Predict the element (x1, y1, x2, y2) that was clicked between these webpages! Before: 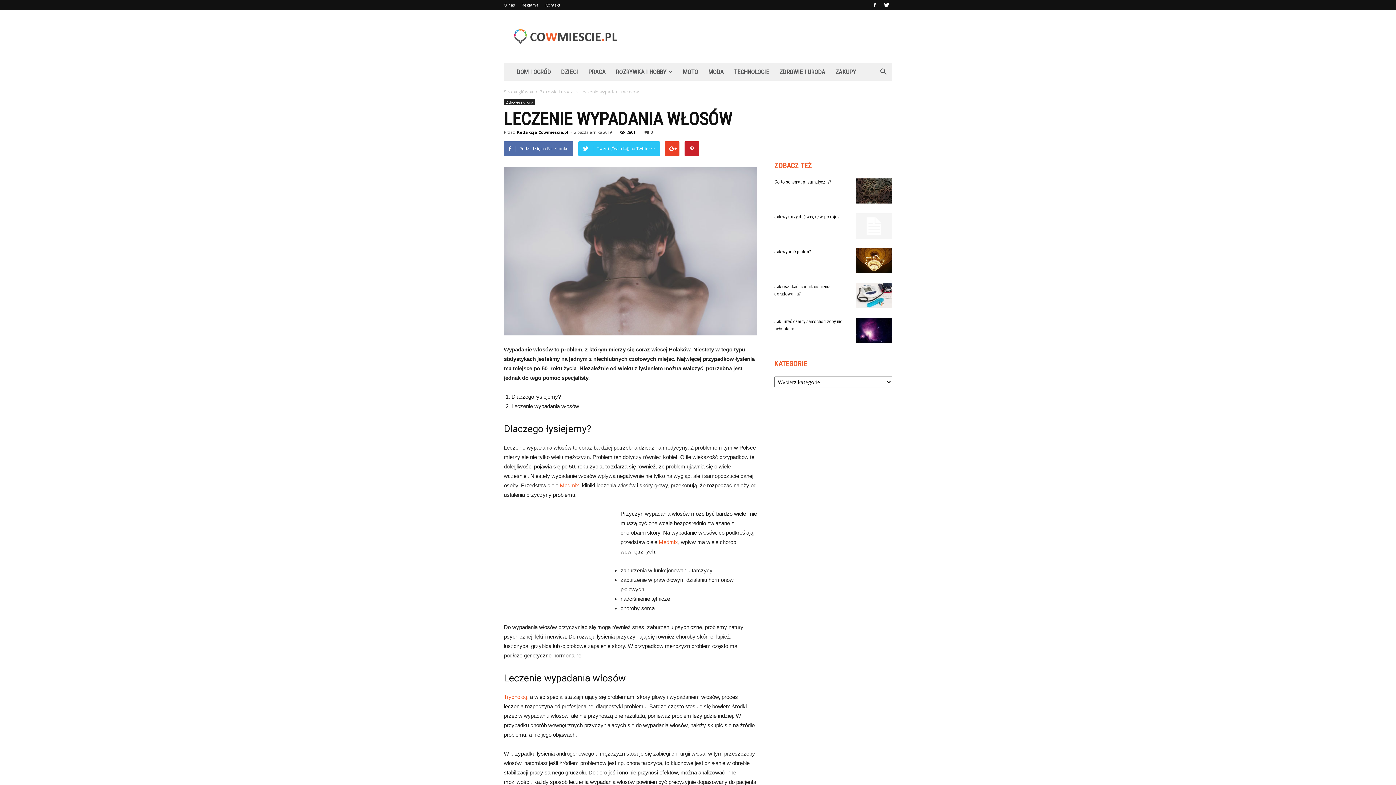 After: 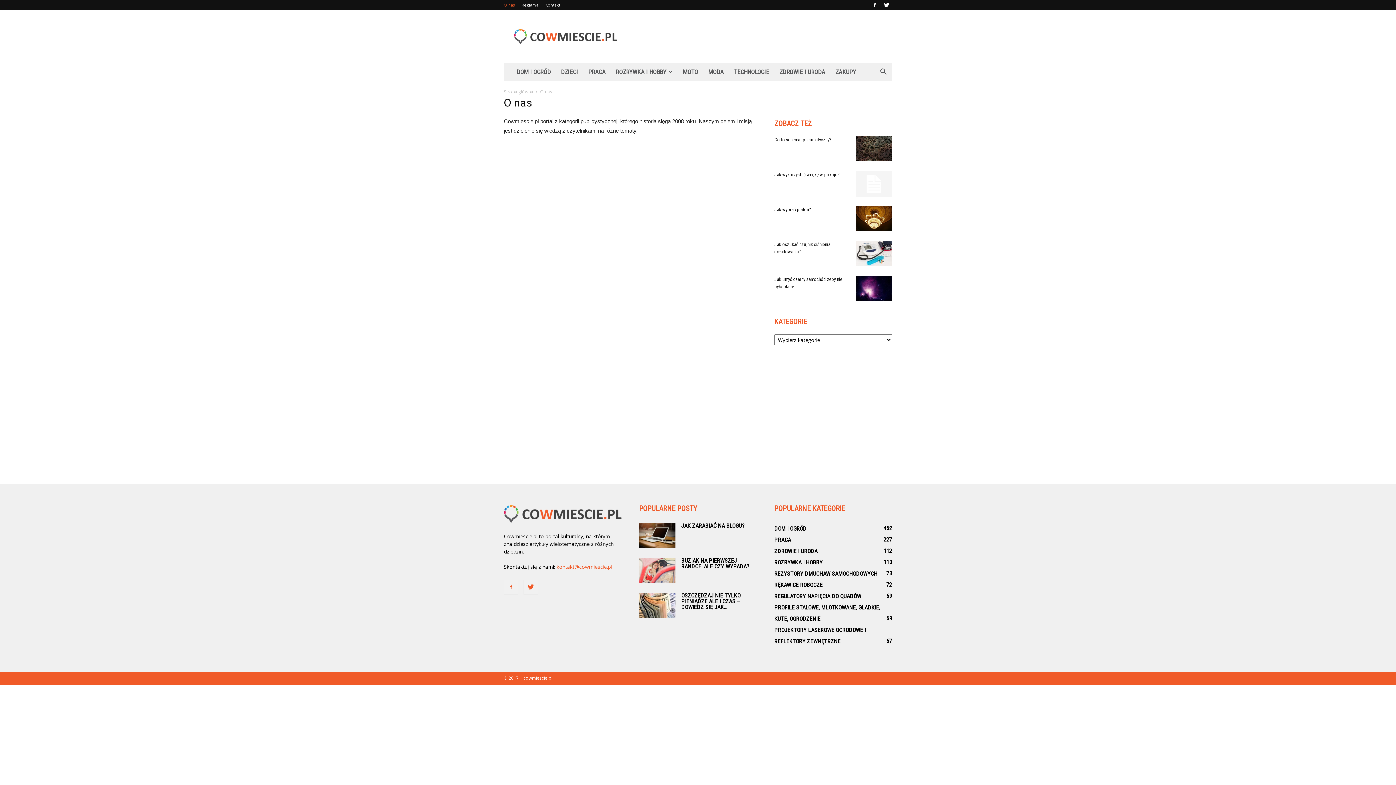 Action: bbox: (504, 2, 514, 7) label: O nas